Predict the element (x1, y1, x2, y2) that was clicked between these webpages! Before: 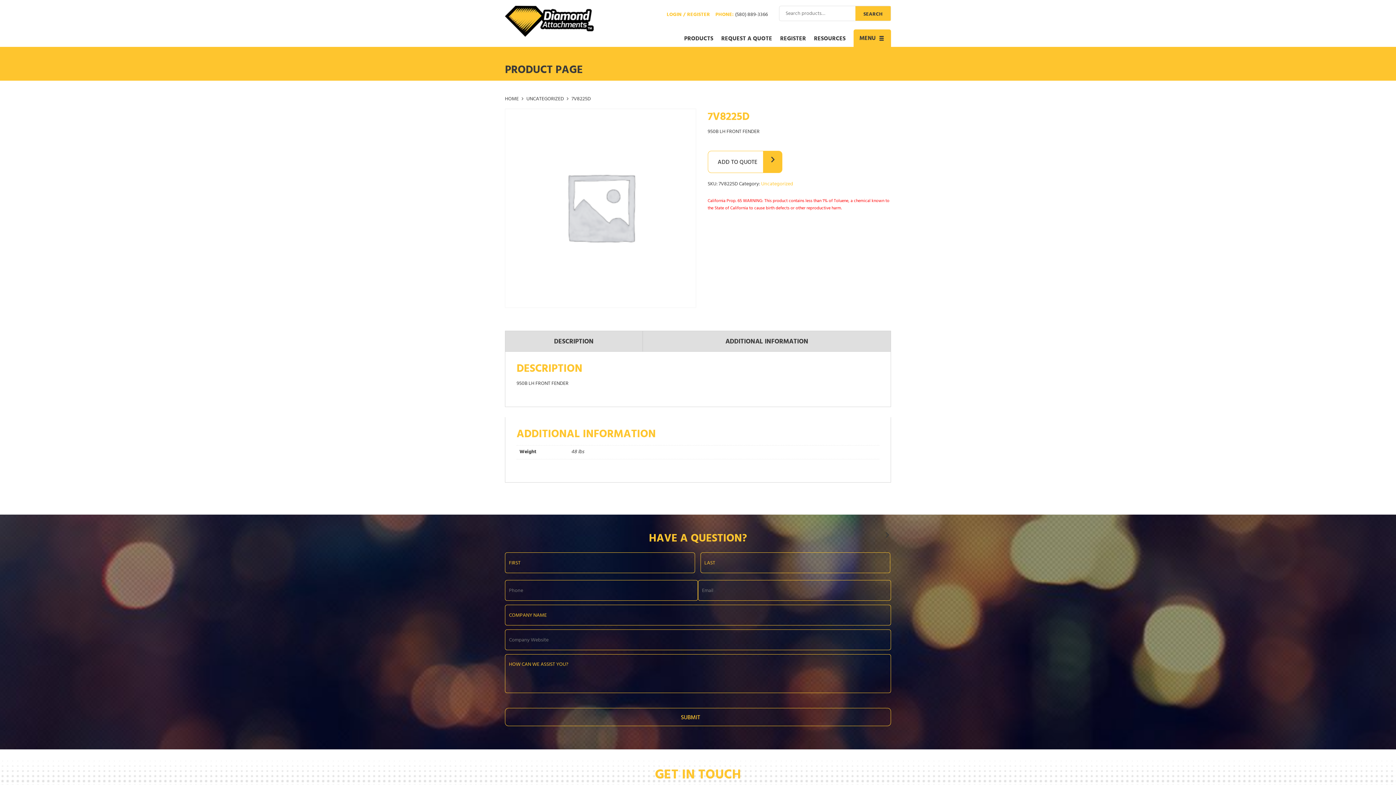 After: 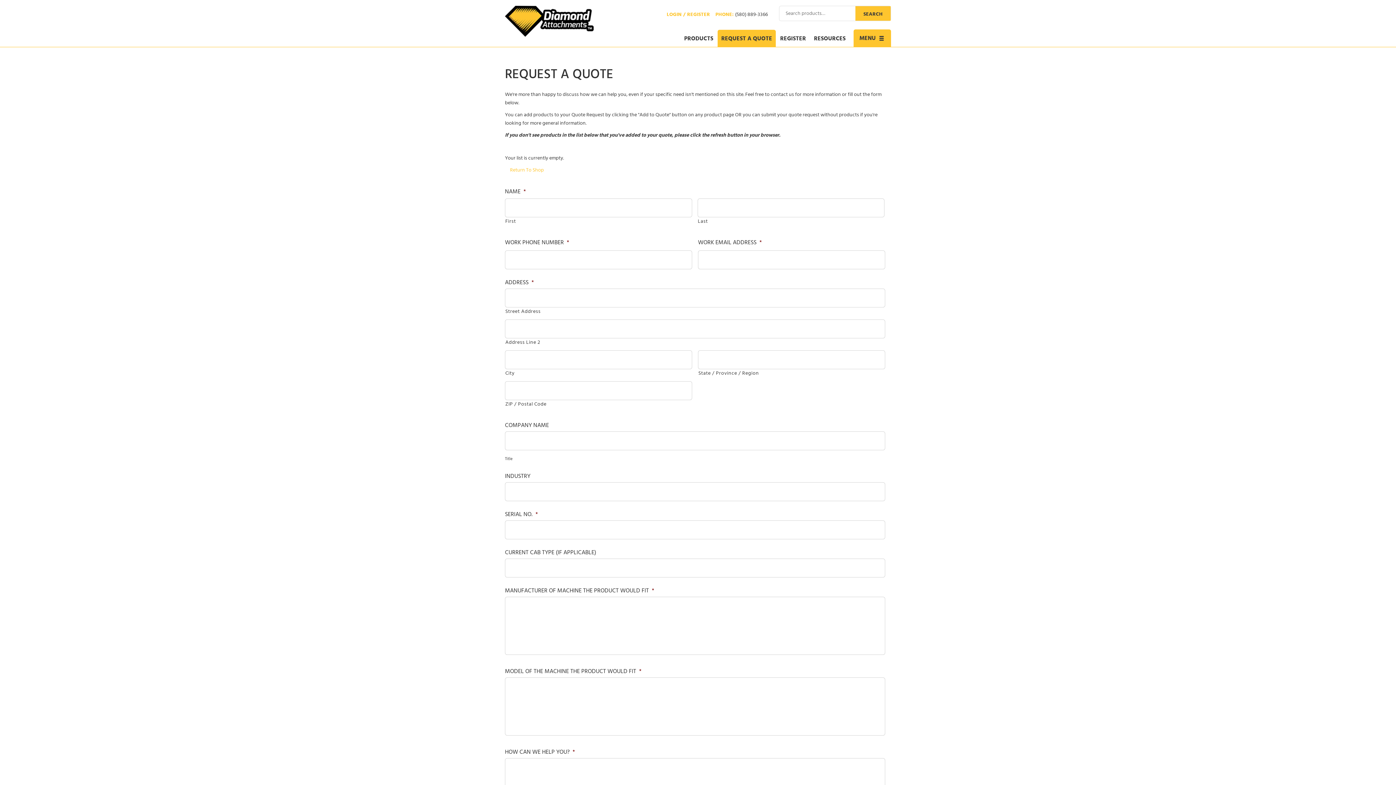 Action: label: REQUEST A QUOTE bbox: (717, 29, 776, 46)